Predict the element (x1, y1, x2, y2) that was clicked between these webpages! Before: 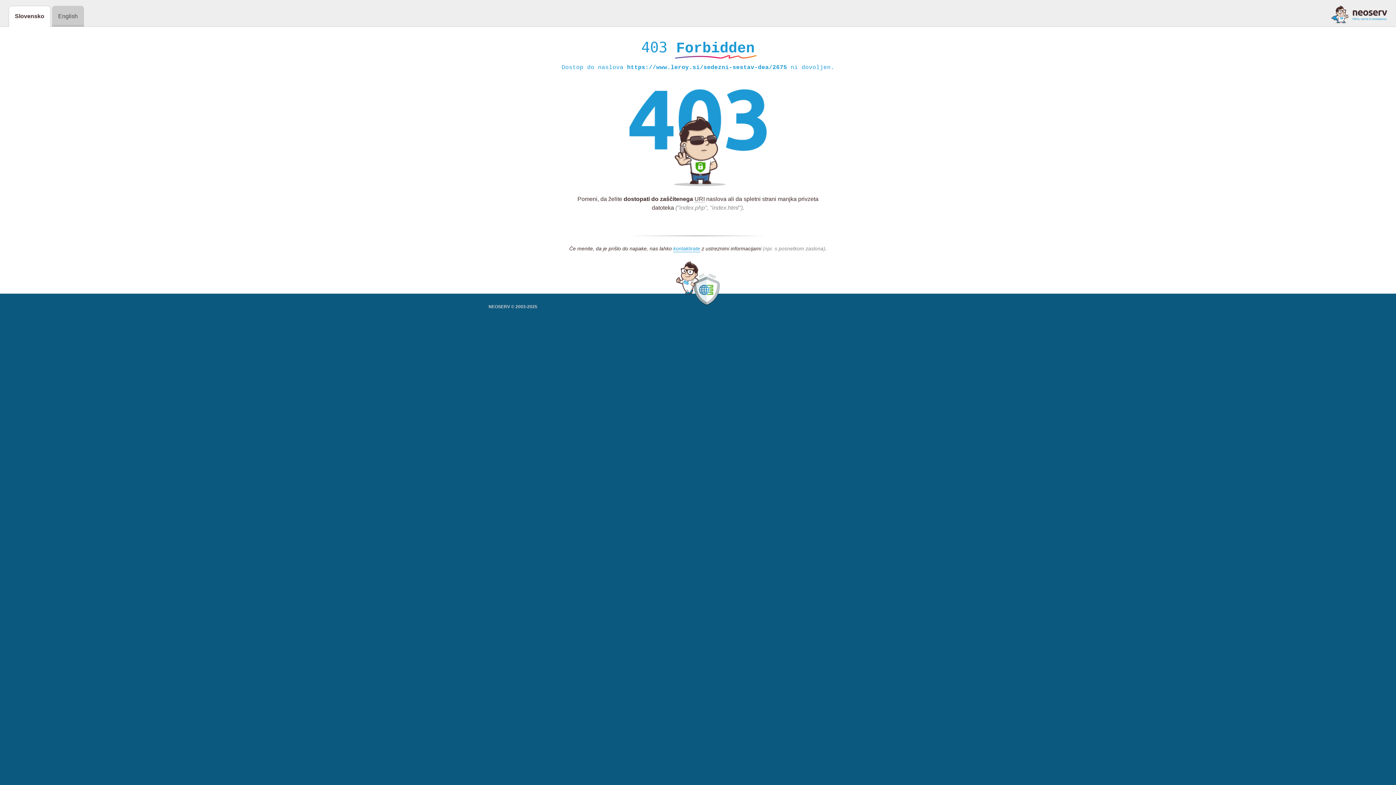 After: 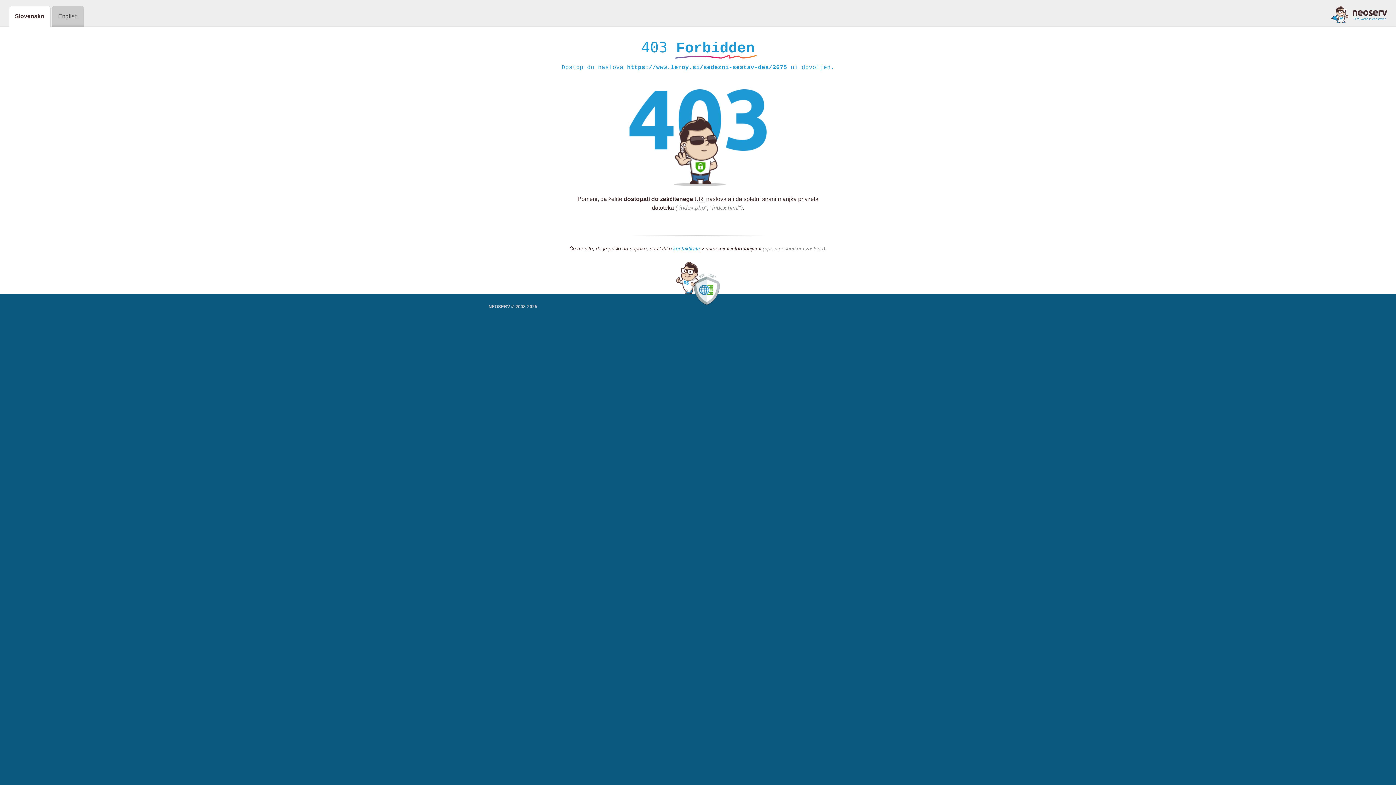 Action: bbox: (1331, 5, 1387, 23)